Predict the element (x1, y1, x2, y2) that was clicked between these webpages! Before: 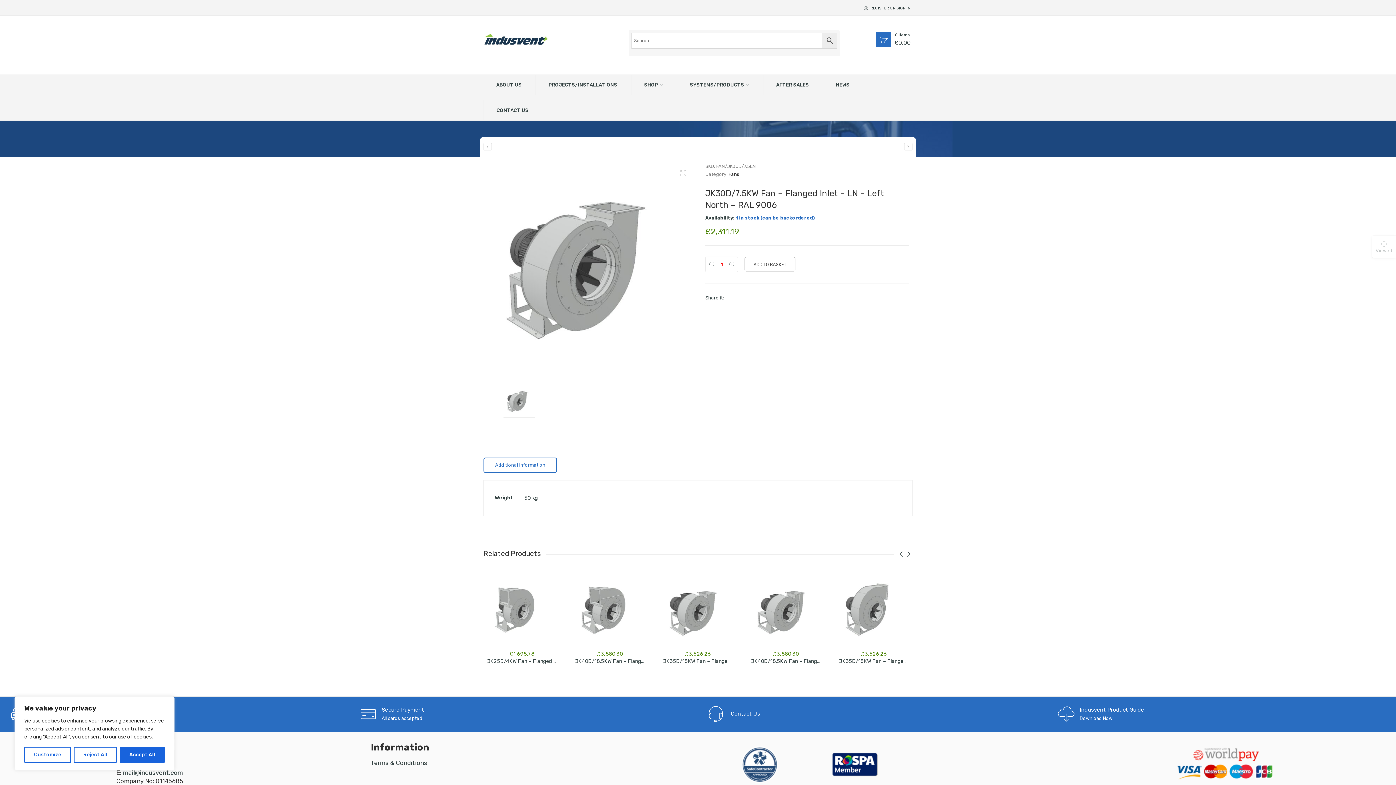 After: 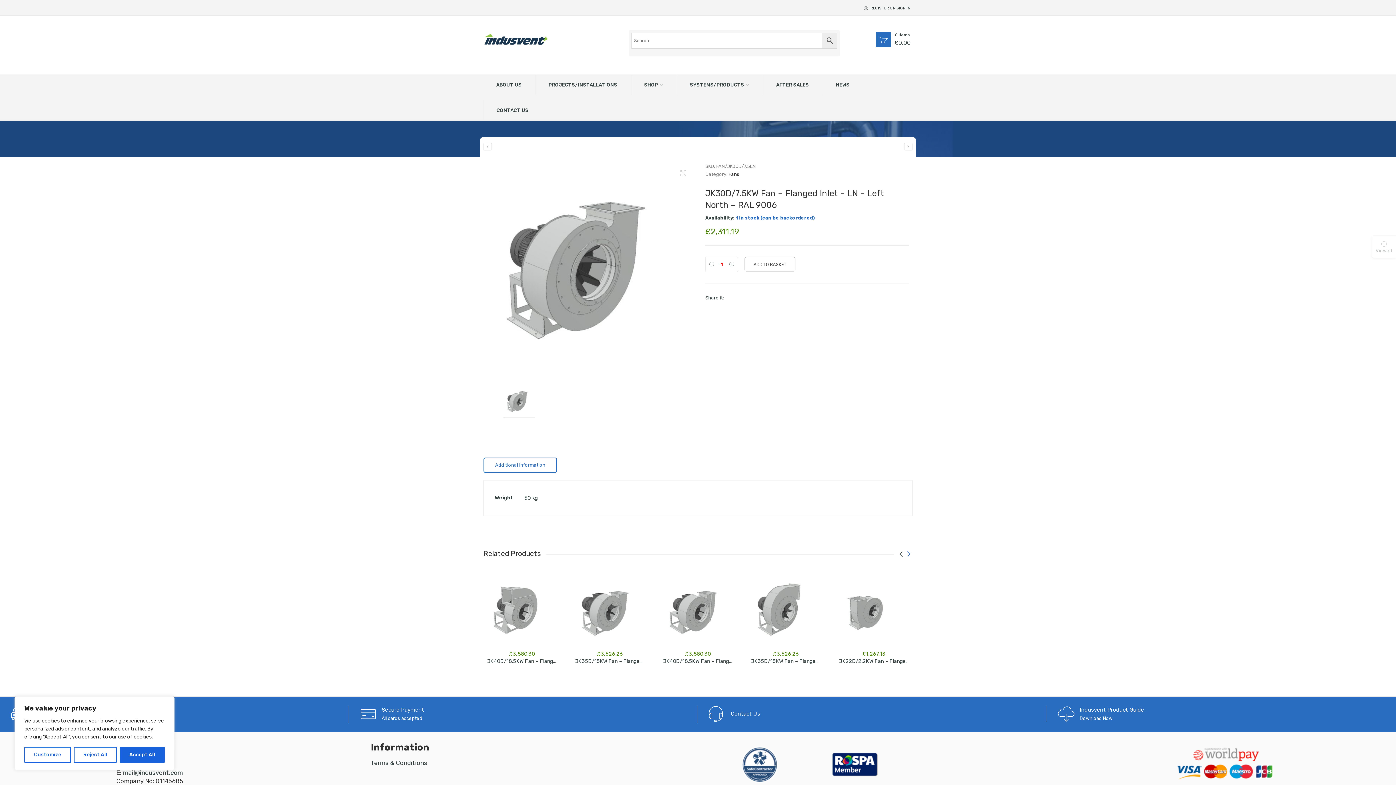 Action: bbox: (901, 547, 916, 564)